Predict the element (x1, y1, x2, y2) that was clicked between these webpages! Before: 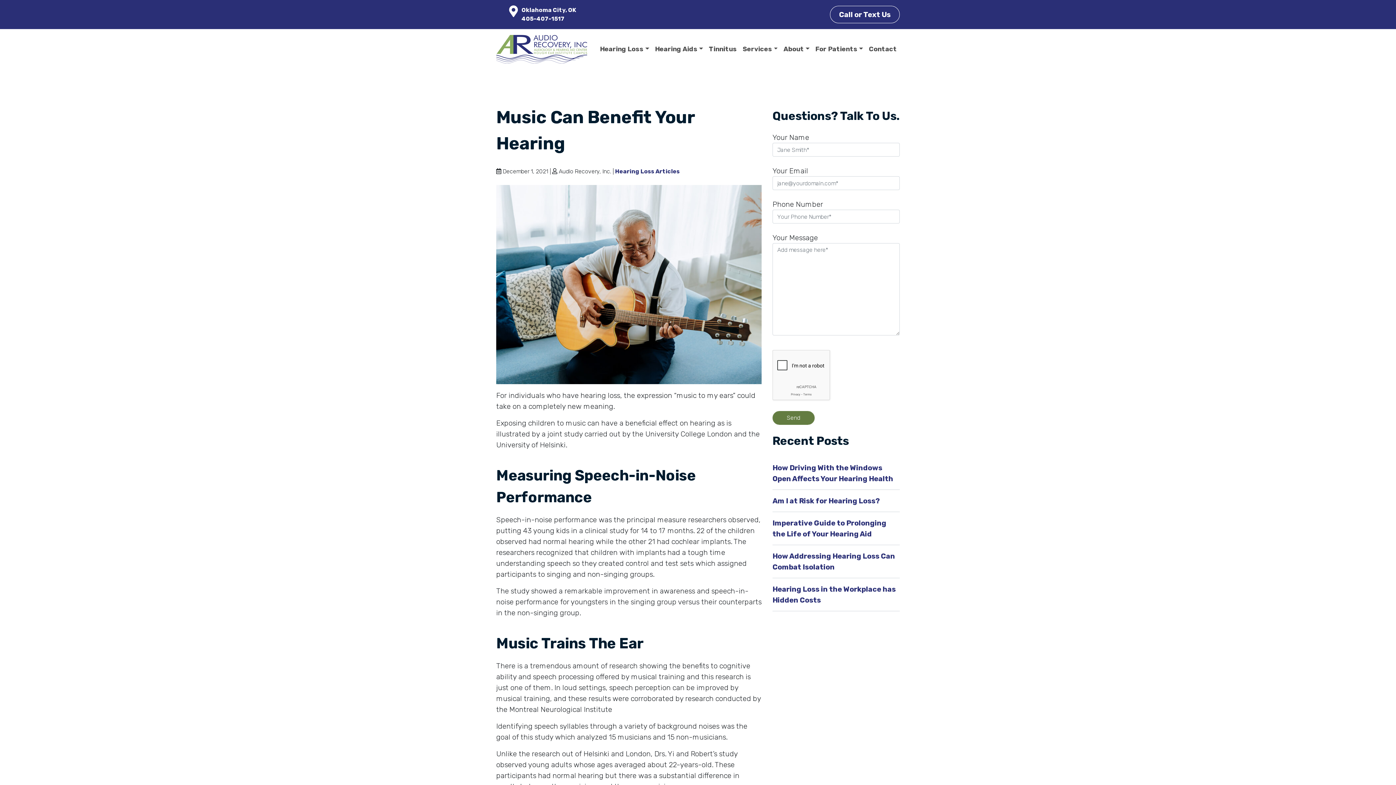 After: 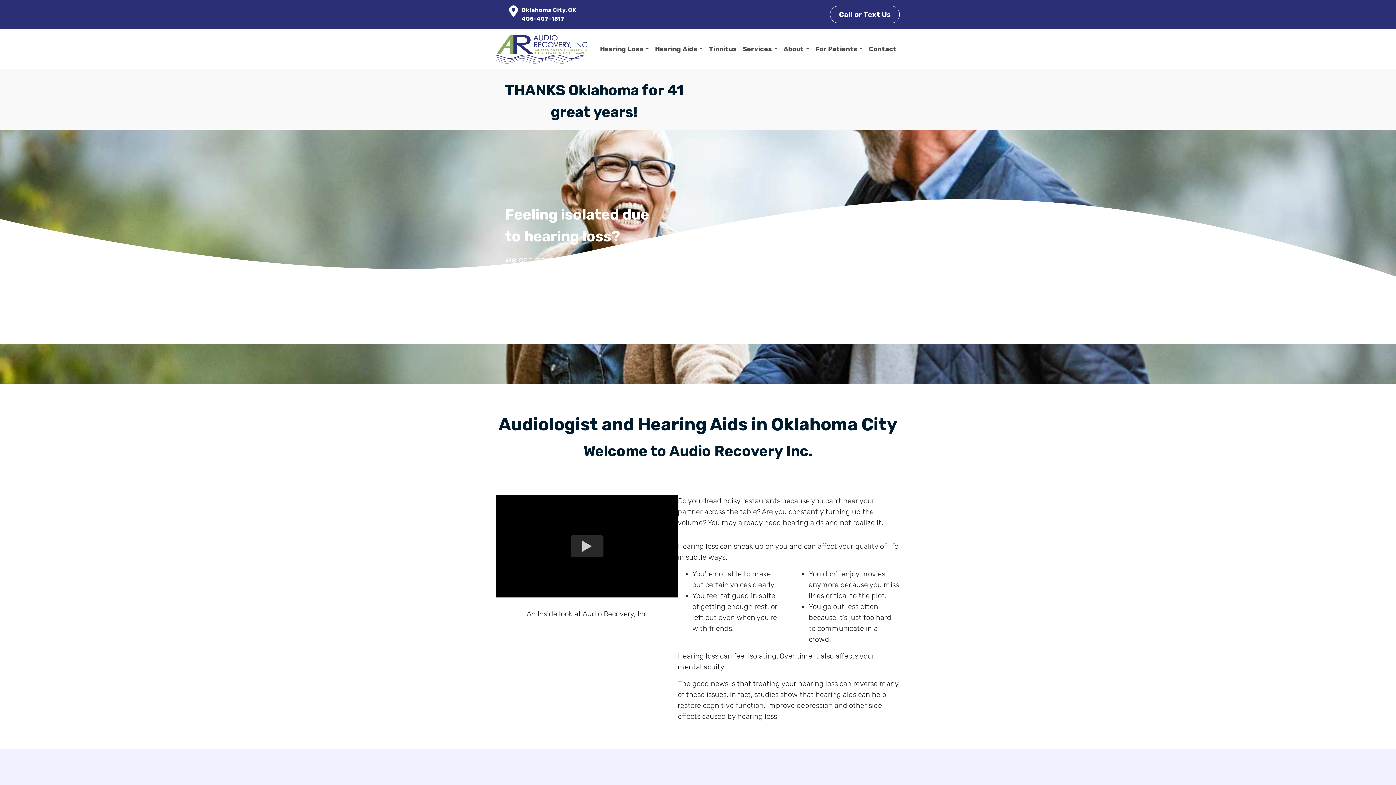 Action: bbox: (496, 34, 587, 63)